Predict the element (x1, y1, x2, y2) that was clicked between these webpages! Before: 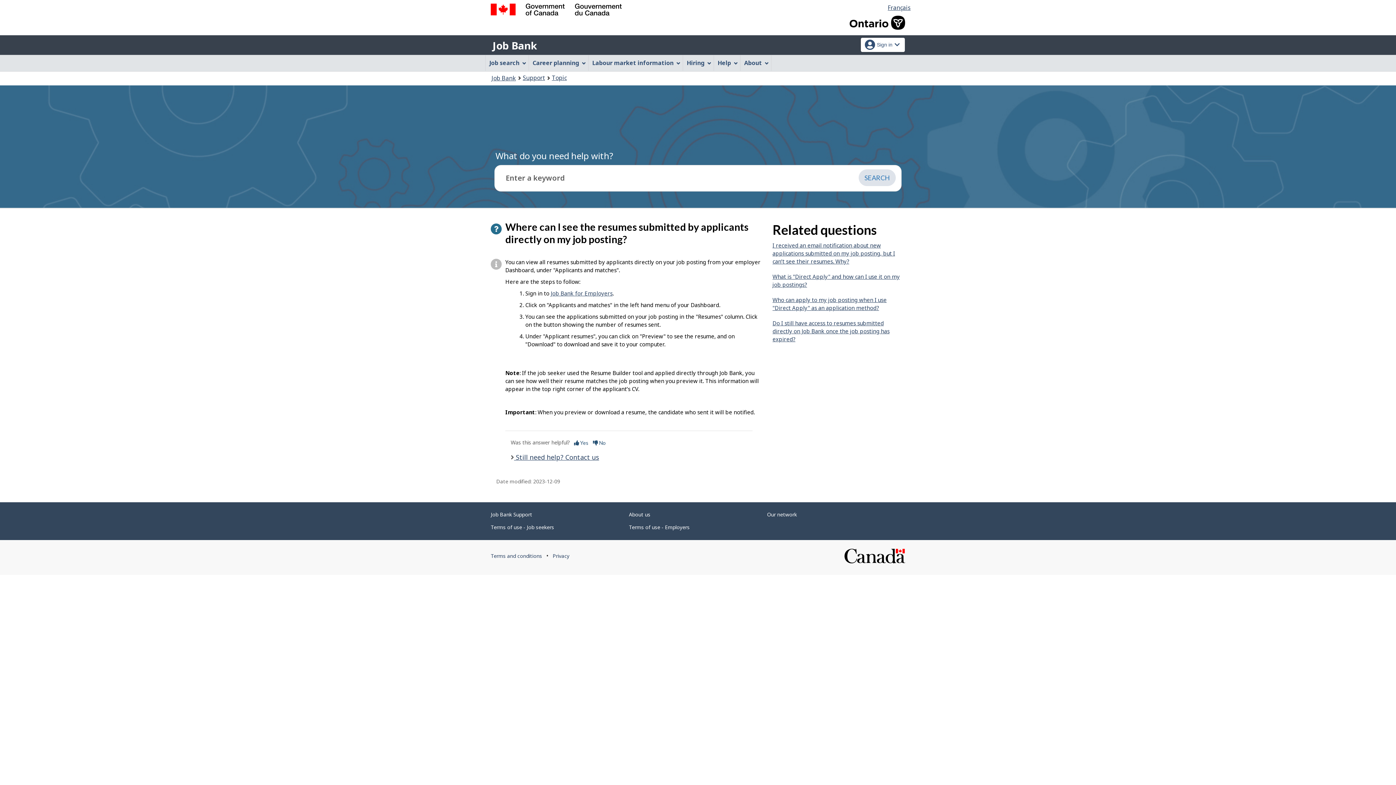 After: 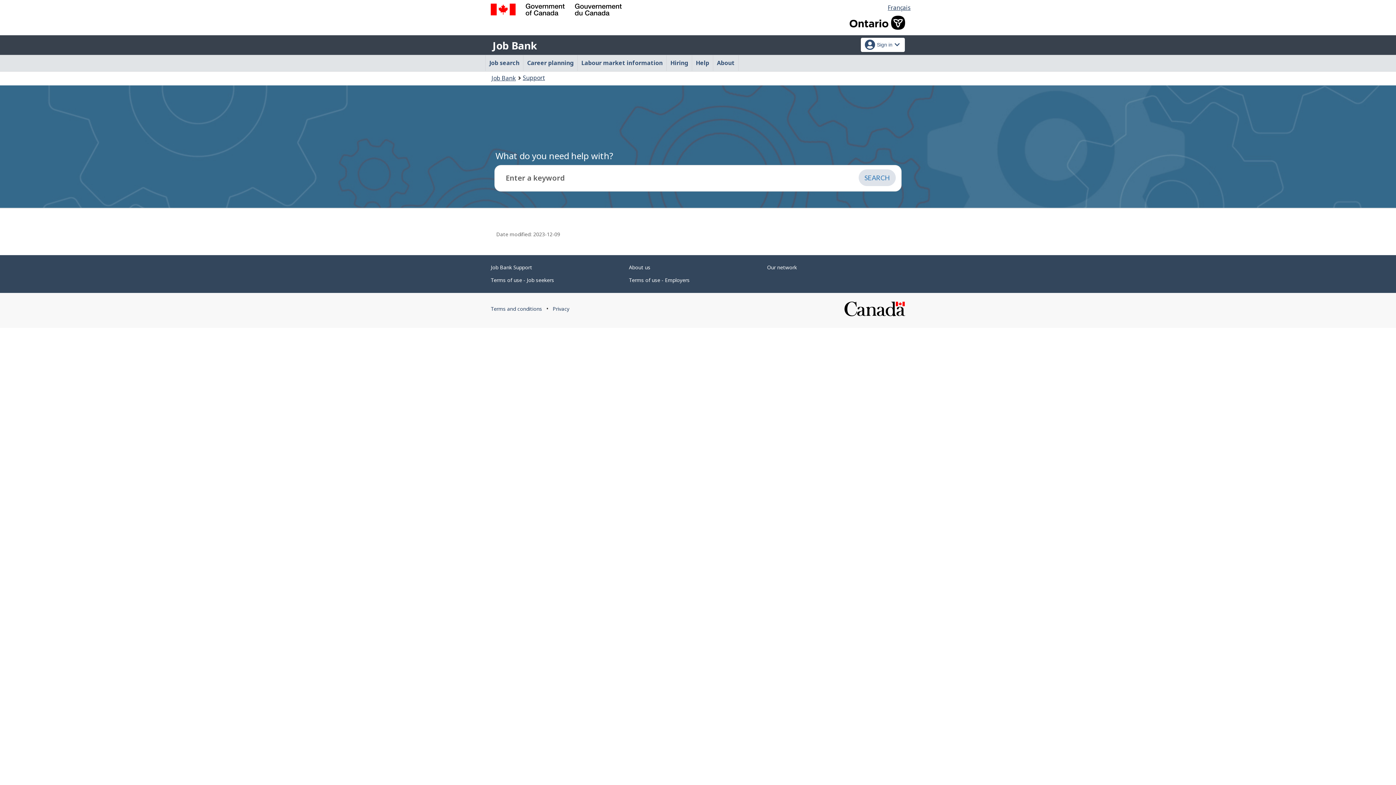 Action: label: Topic bbox: (552, 72, 566, 83)